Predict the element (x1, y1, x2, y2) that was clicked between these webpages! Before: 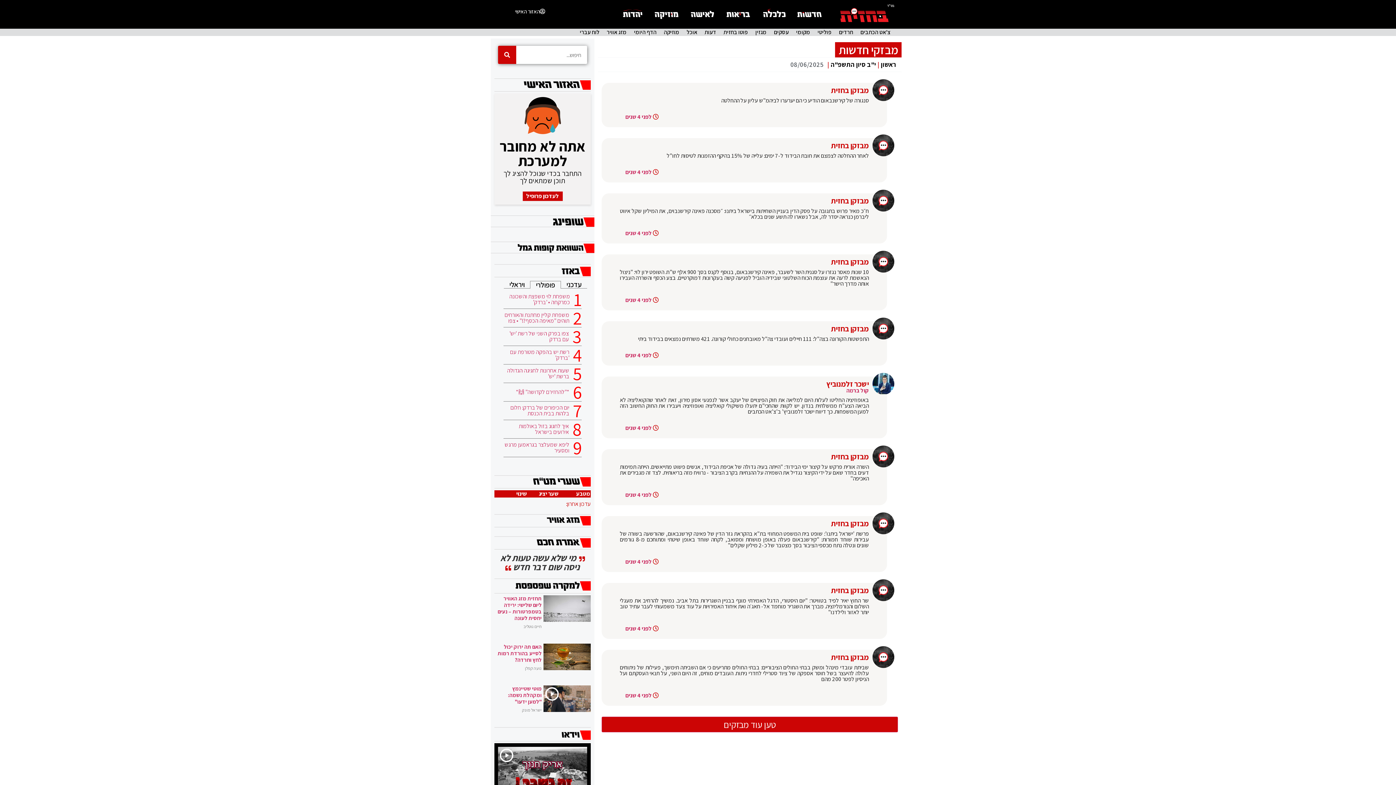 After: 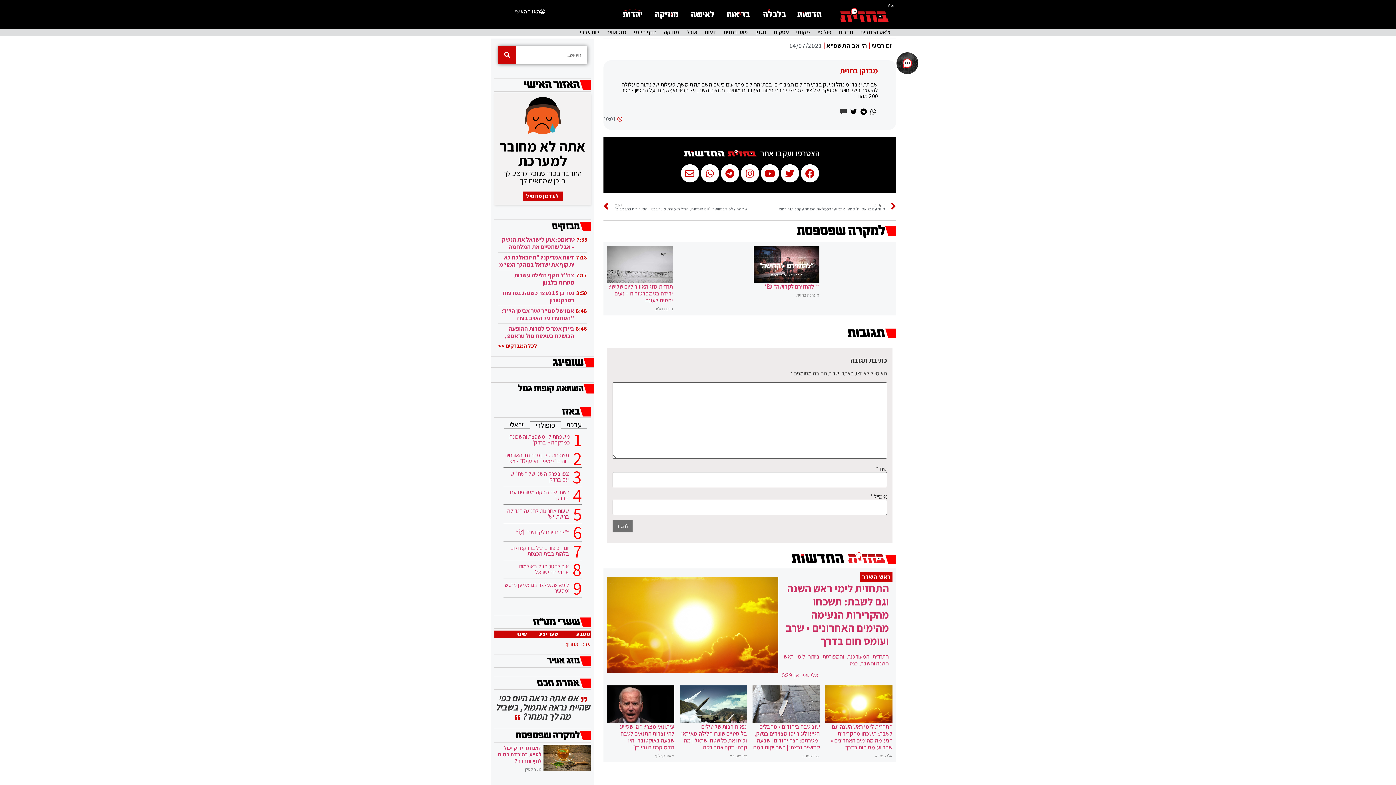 Action: label: לפני 4 שנים bbox: (625, 692, 652, 699)